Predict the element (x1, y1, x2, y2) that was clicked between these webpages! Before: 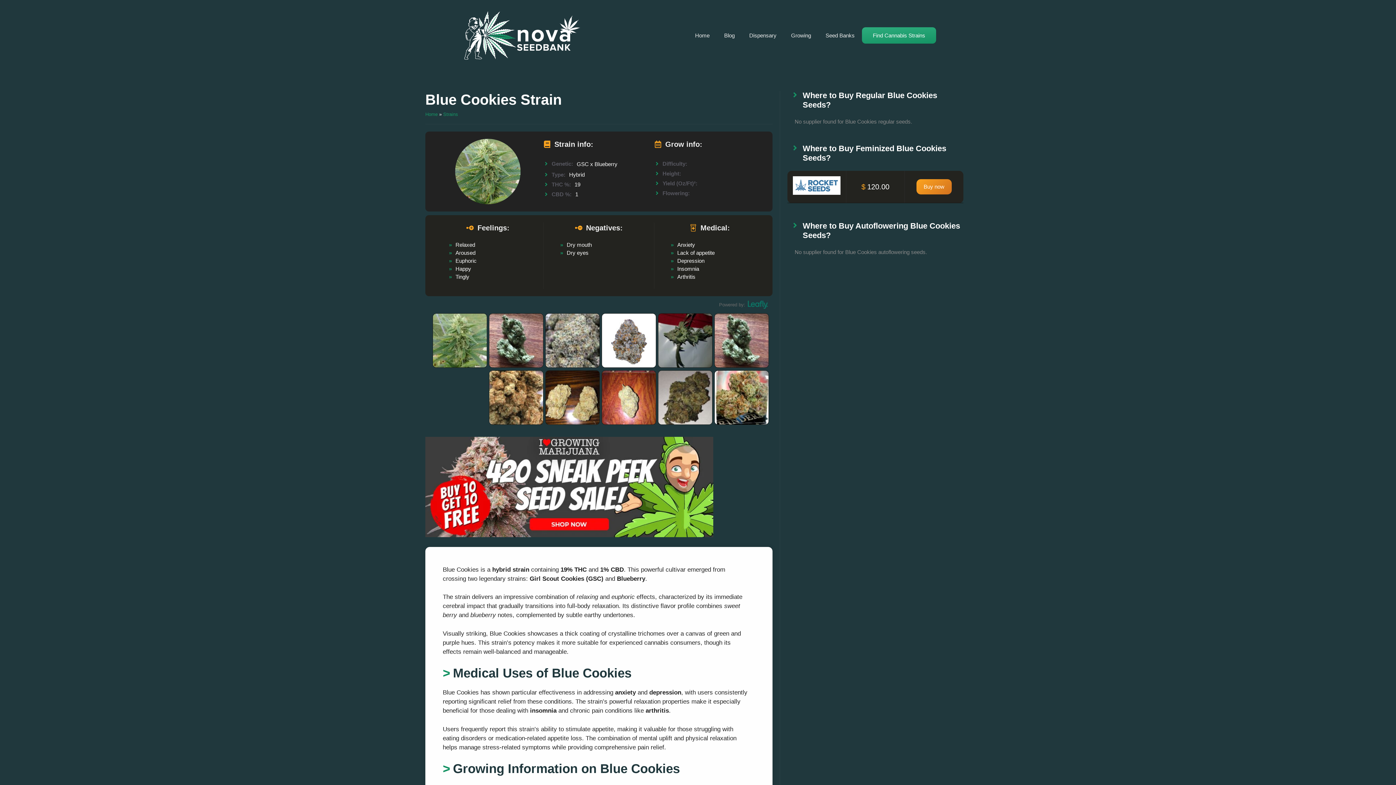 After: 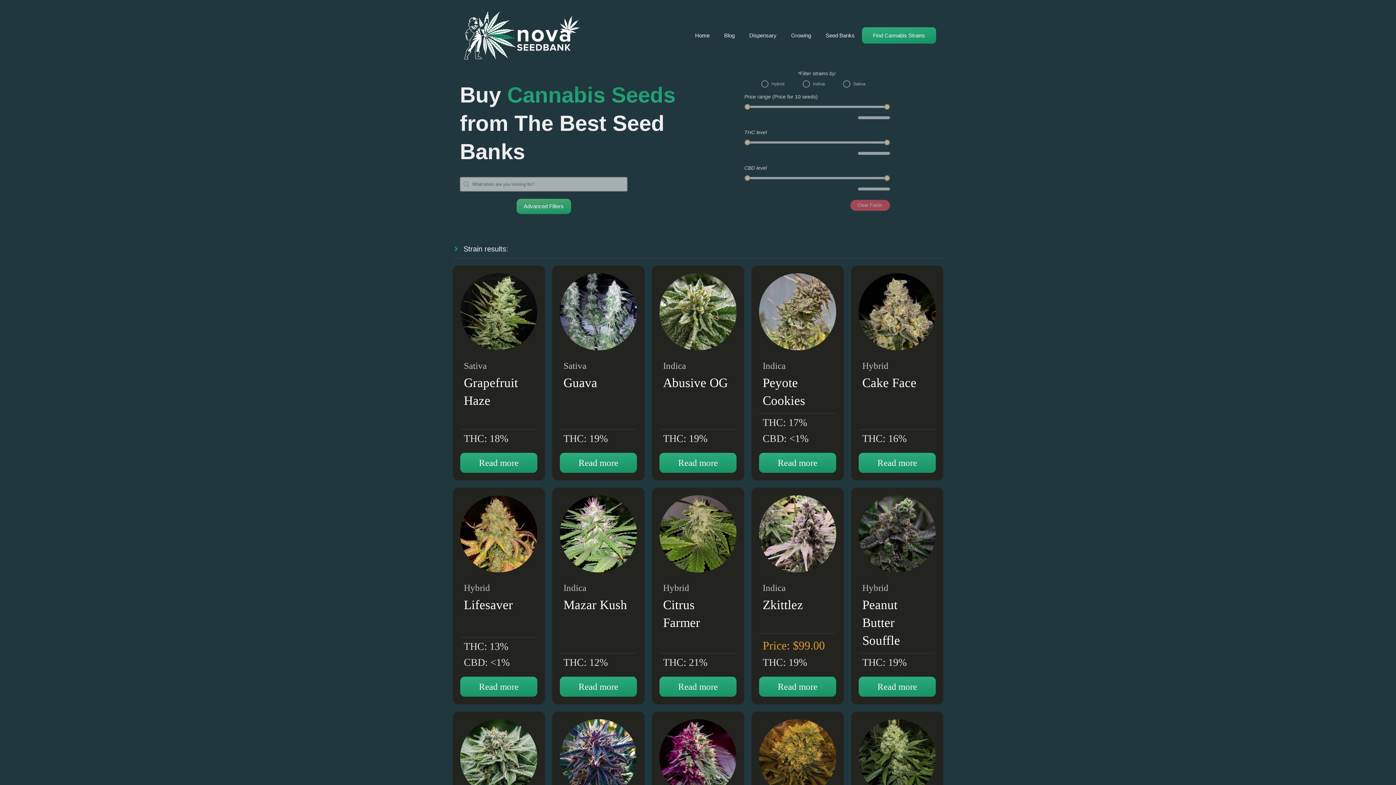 Action: label: Home bbox: (688, 24, 717, 46)